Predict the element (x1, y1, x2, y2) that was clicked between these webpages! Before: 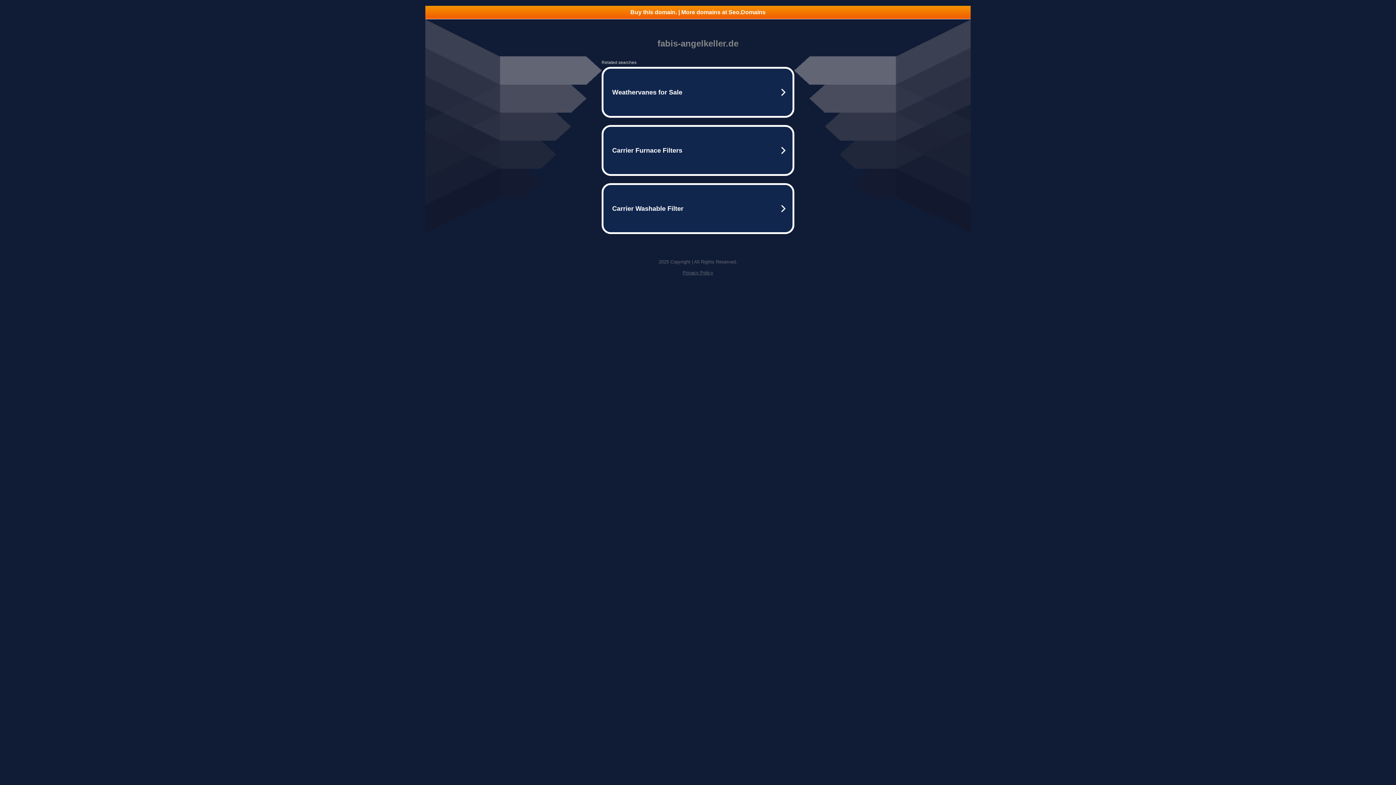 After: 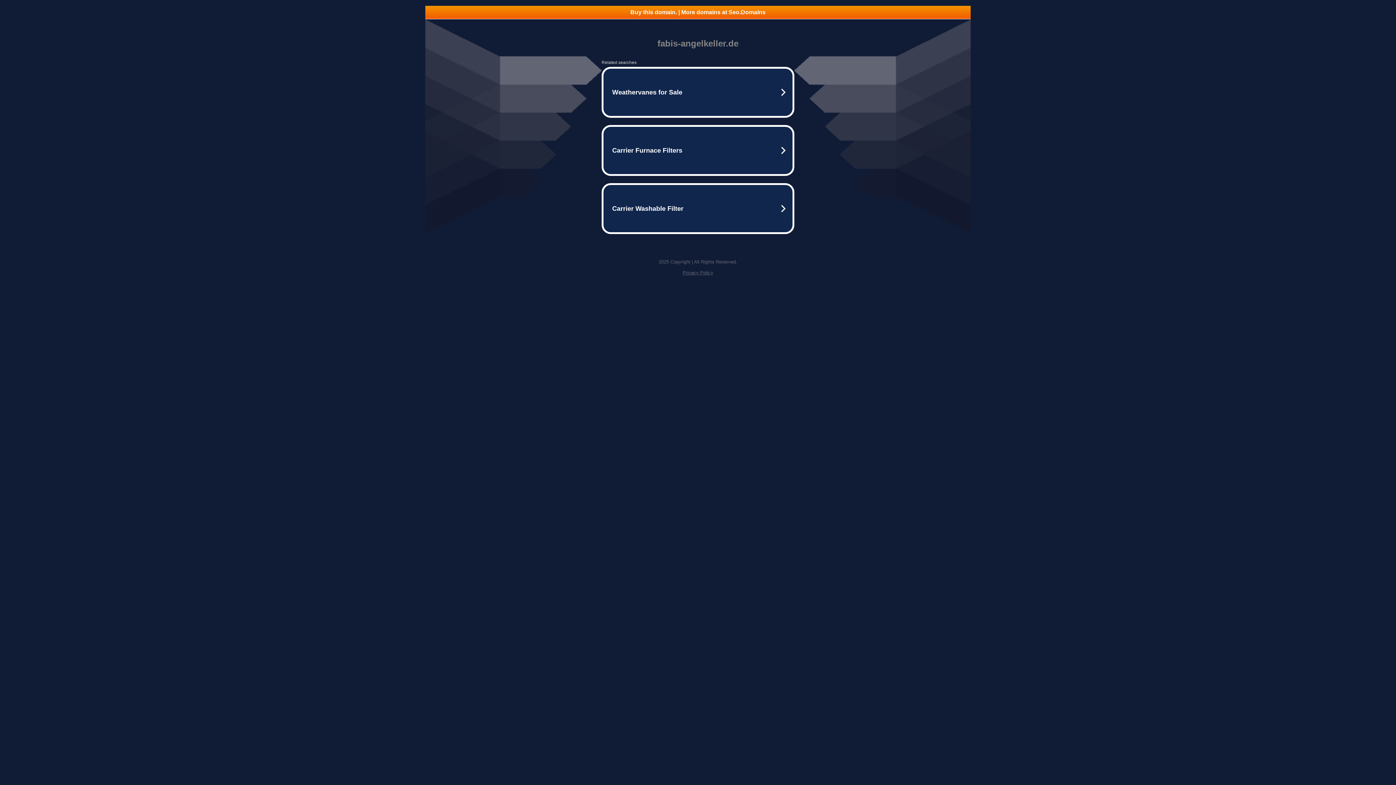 Action: label: Privacy Policy bbox: (682, 270, 713, 275)